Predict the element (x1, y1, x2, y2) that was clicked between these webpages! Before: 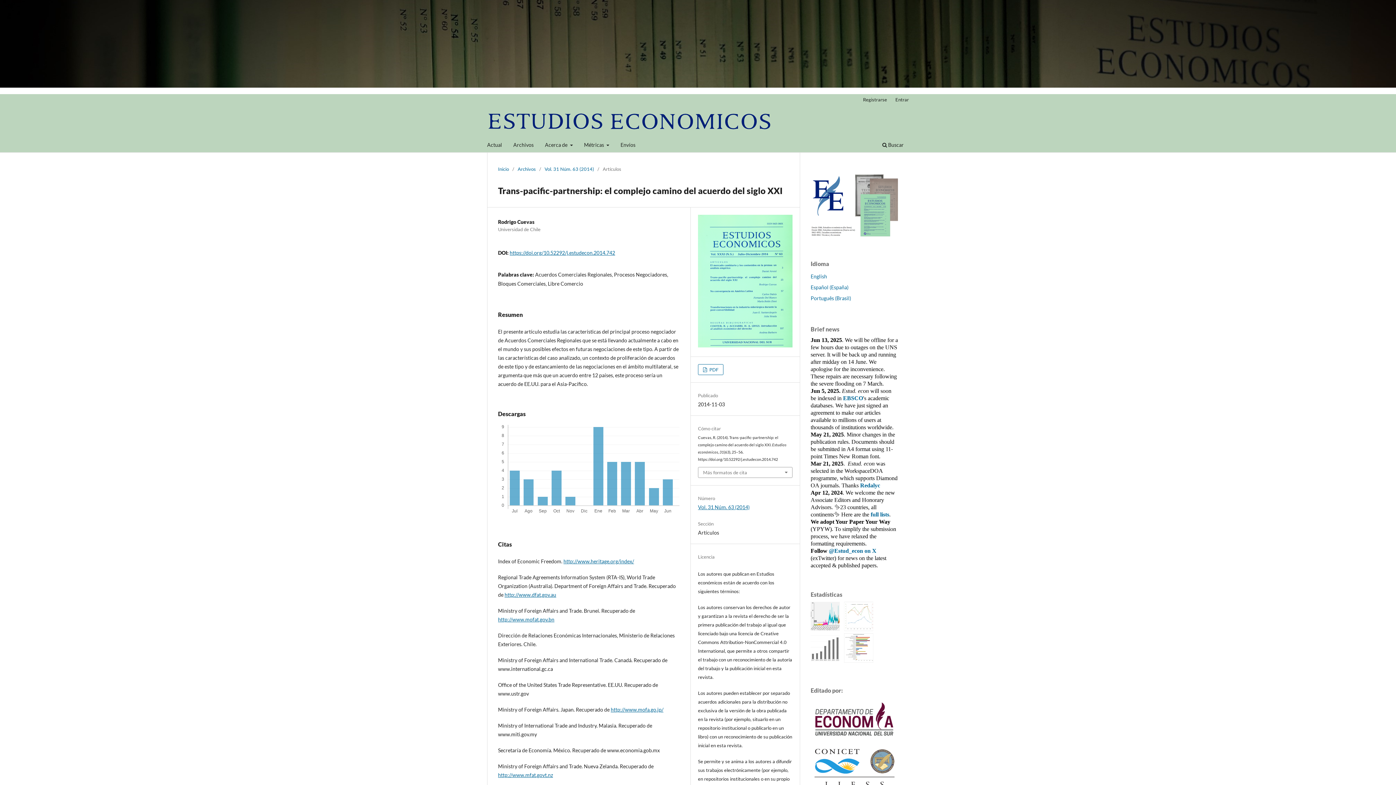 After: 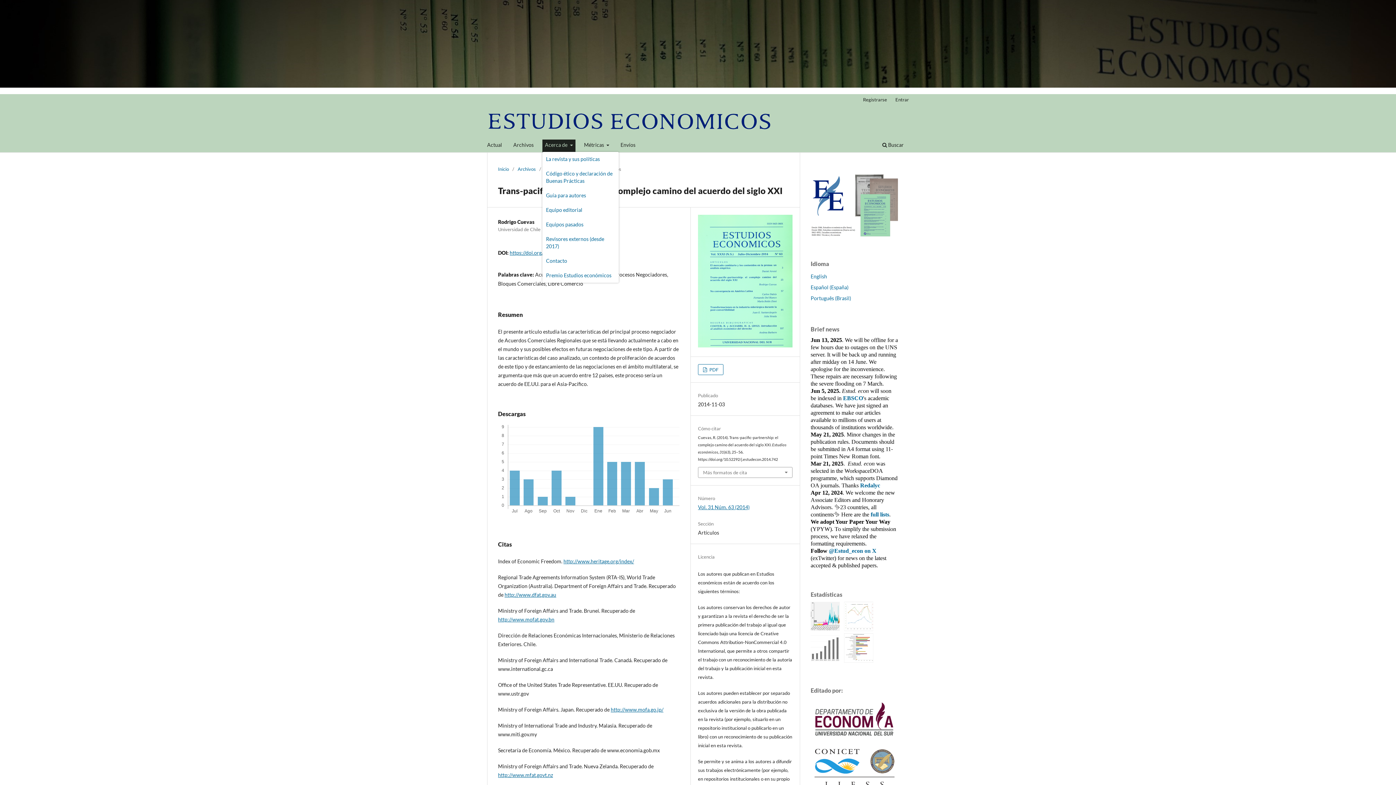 Action: label: Acerca de  bbox: (542, 139, 575, 152)